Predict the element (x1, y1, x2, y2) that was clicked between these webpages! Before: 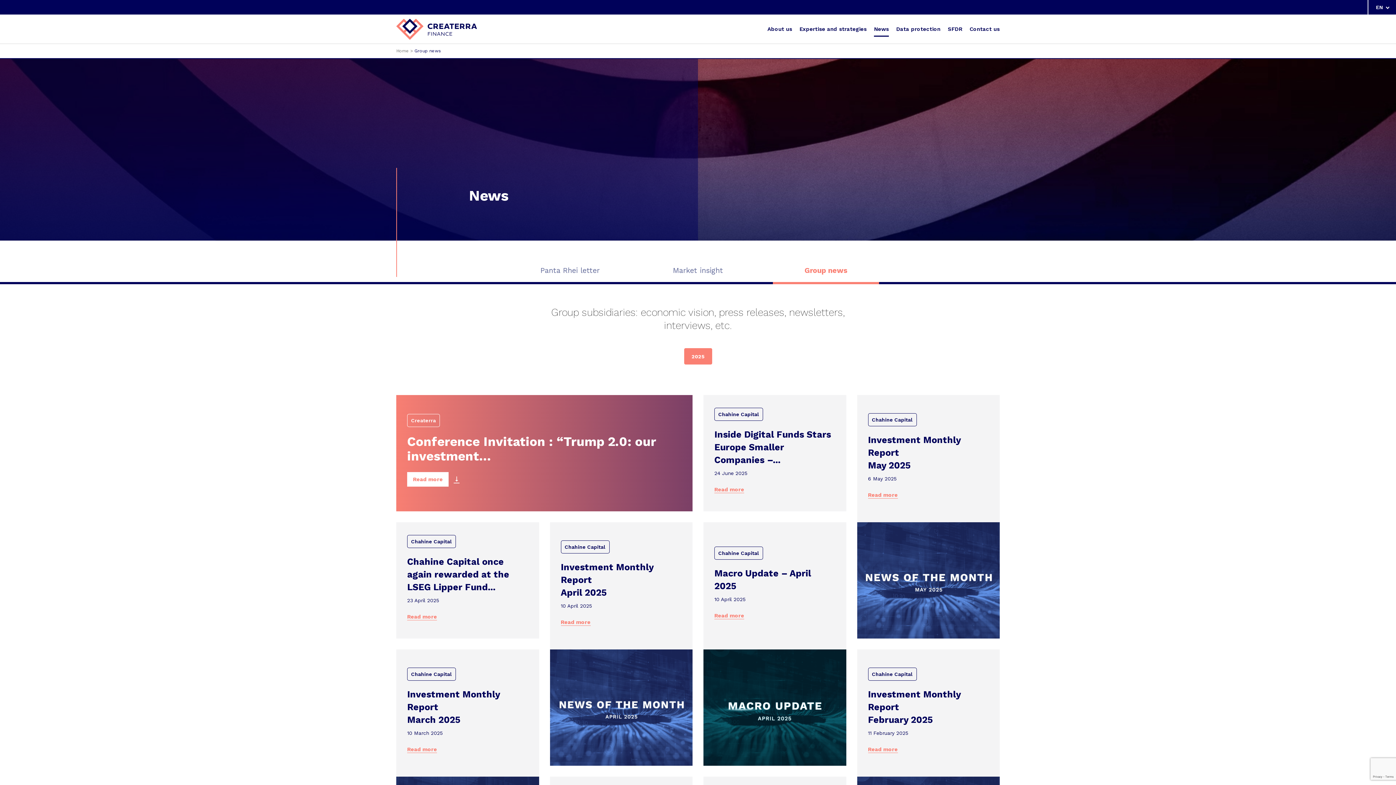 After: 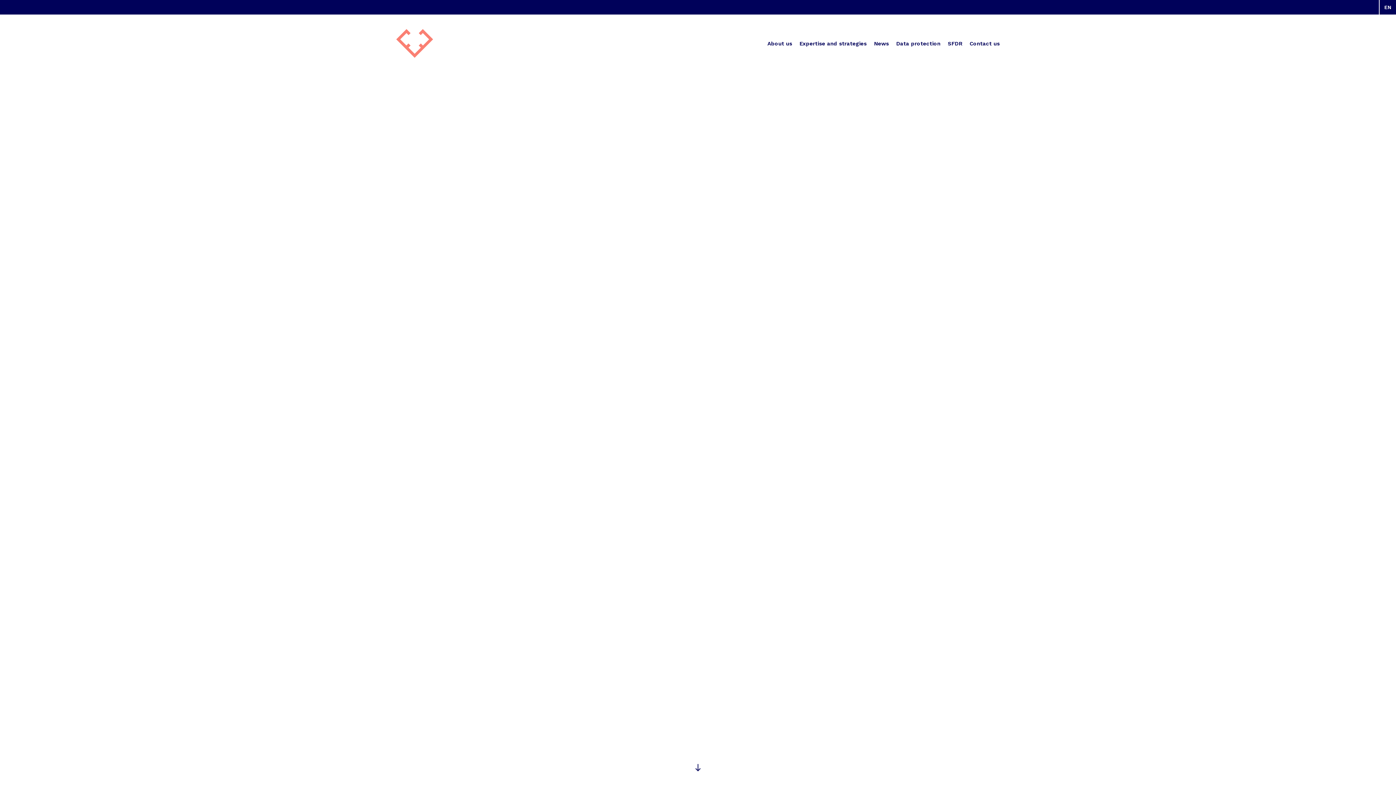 Action: bbox: (396, 18, 477, 39)